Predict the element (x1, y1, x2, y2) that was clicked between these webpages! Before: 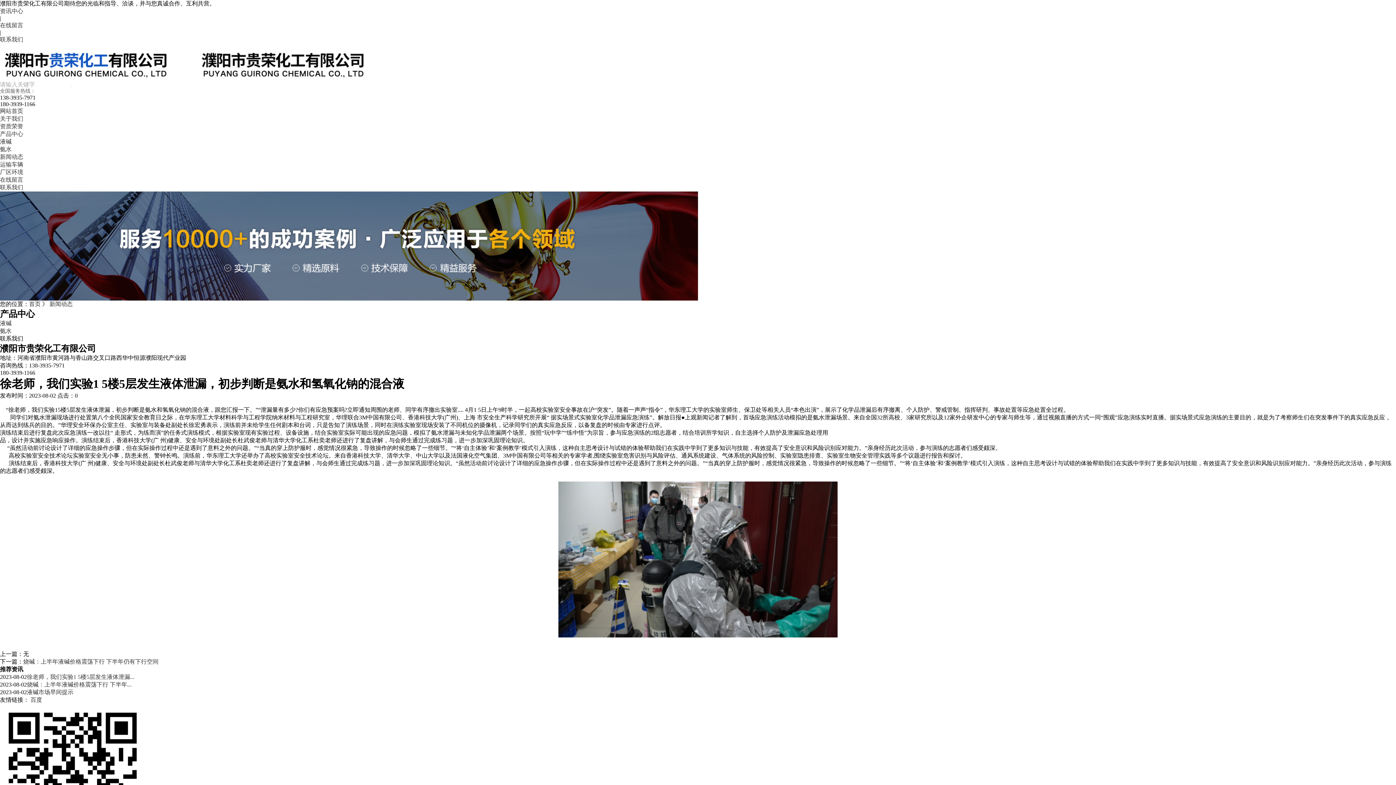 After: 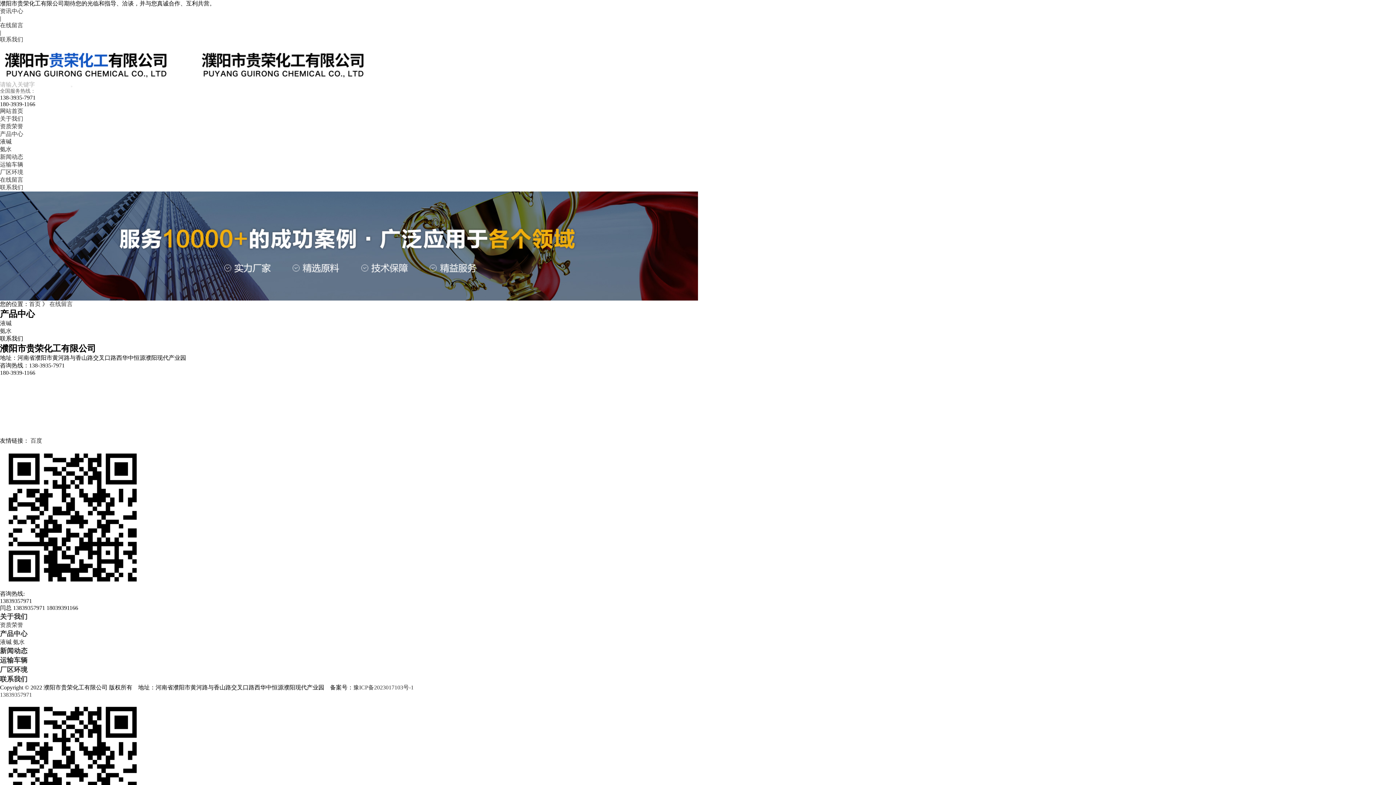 Action: bbox: (0, 22, 23, 28) label: 在线留言